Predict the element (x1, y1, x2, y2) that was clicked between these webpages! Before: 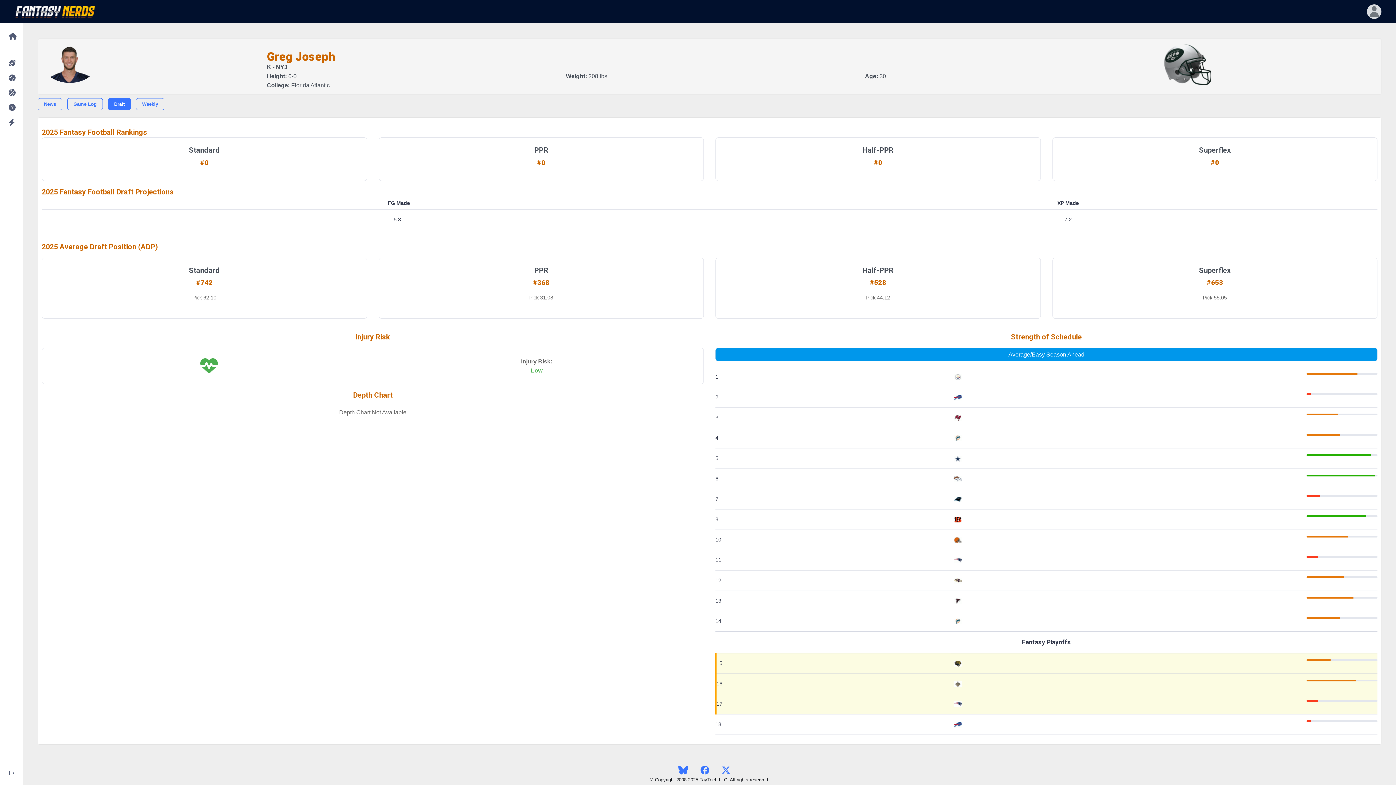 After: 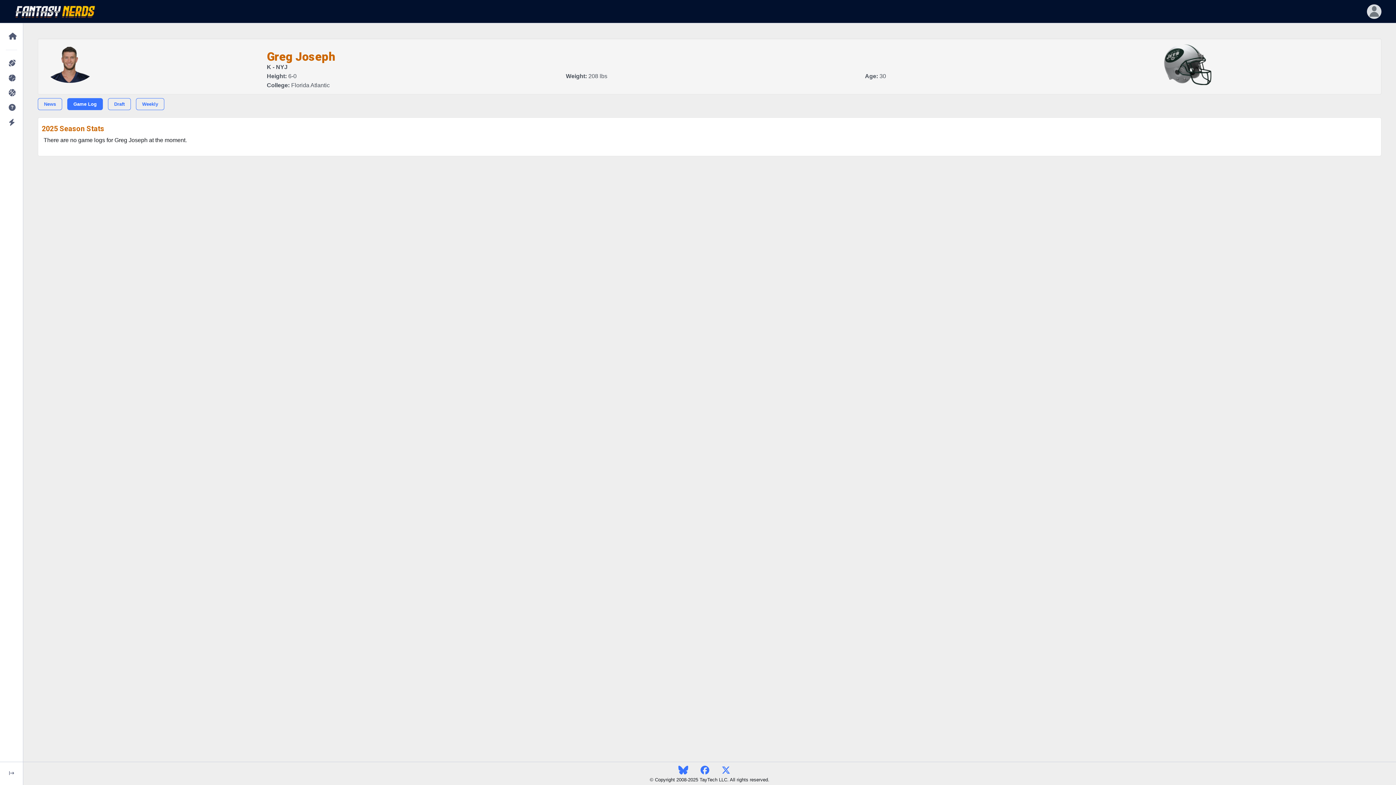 Action: bbox: (67, 98, 102, 110) label: Game Log